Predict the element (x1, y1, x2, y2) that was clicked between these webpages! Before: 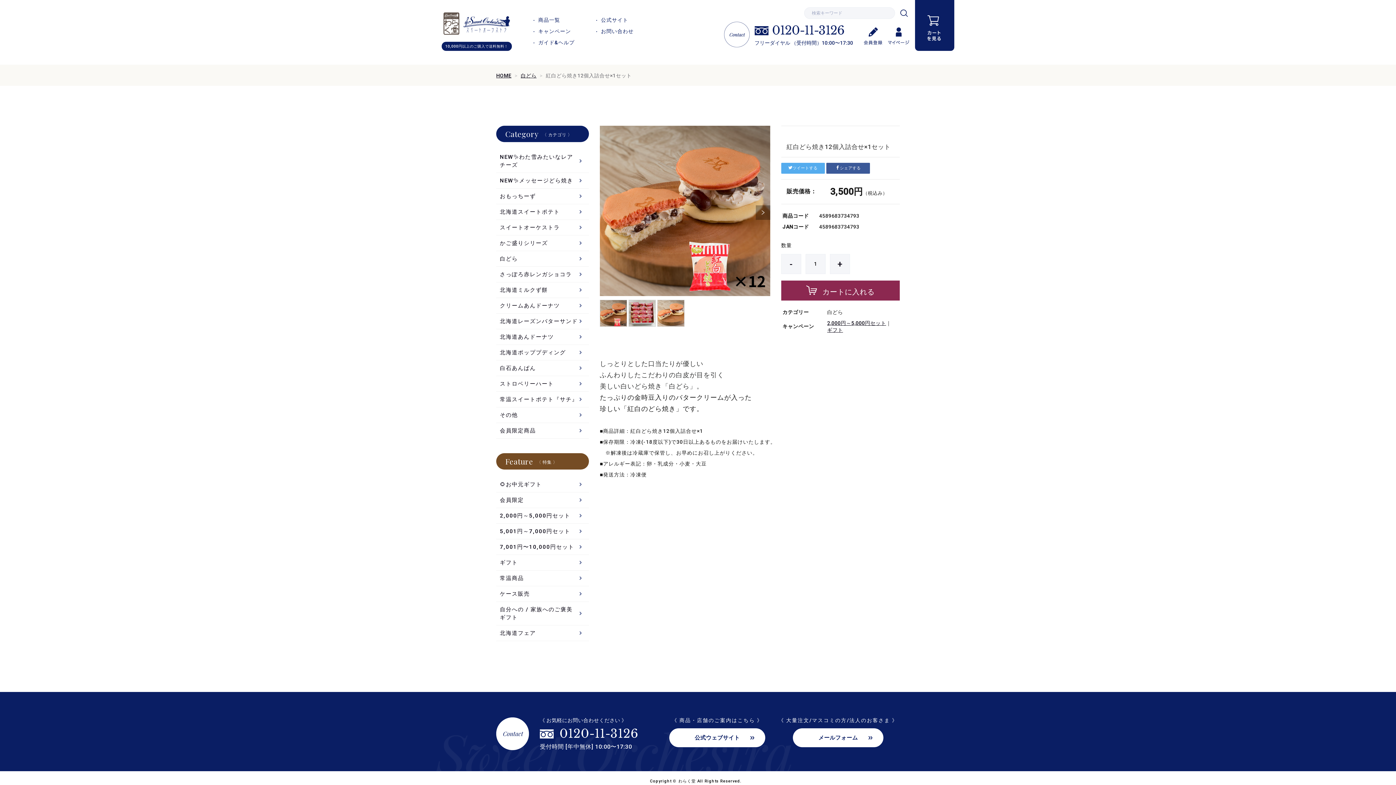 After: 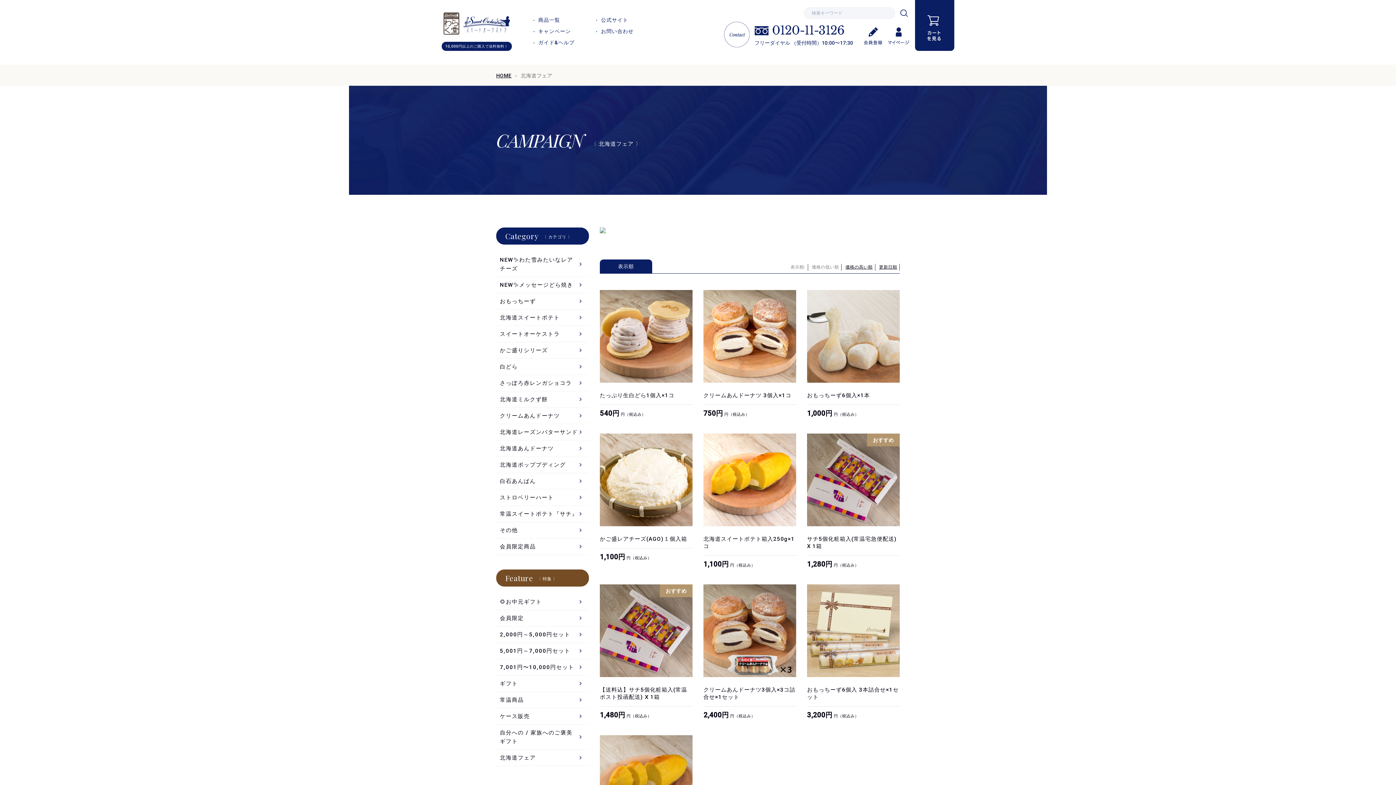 Action: label: 北海道フェア bbox: (496, 625, 589, 641)